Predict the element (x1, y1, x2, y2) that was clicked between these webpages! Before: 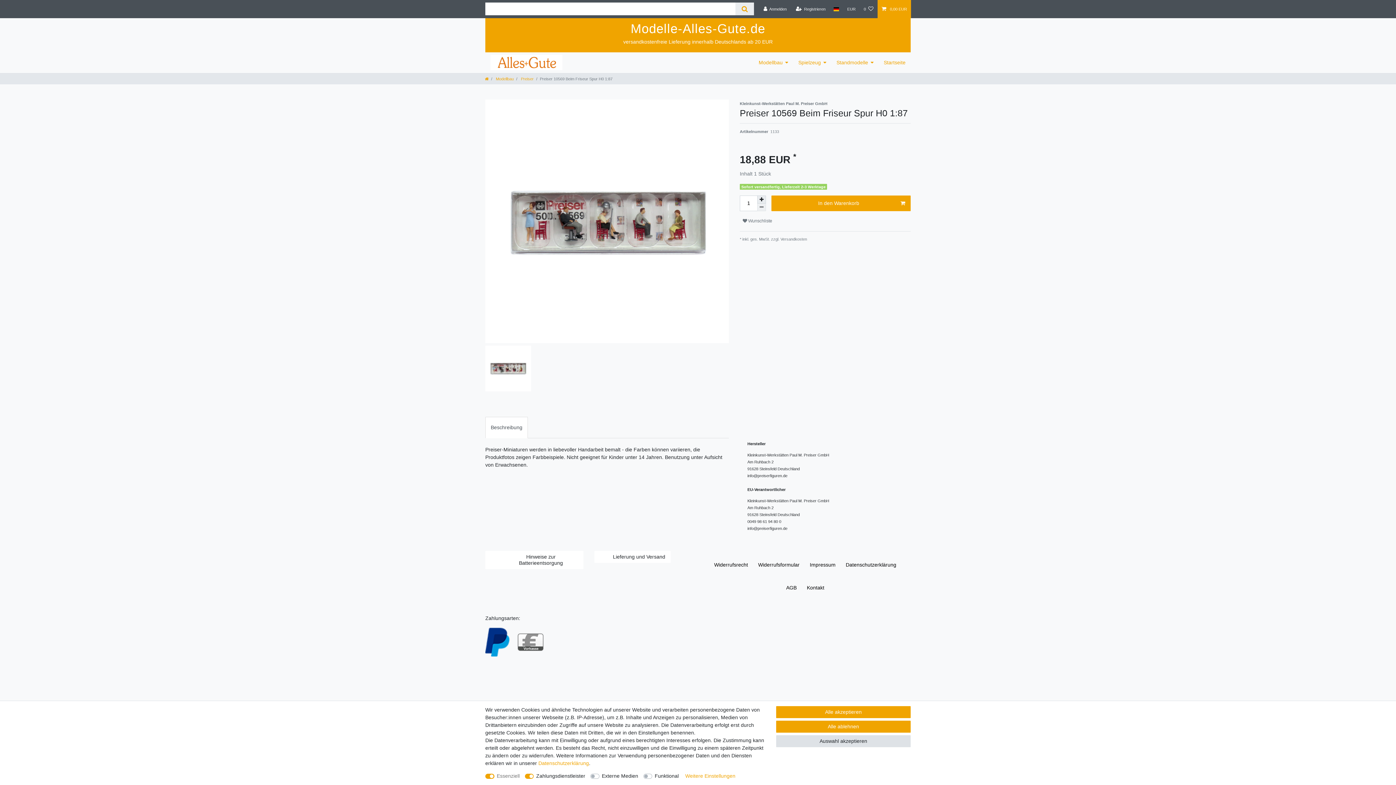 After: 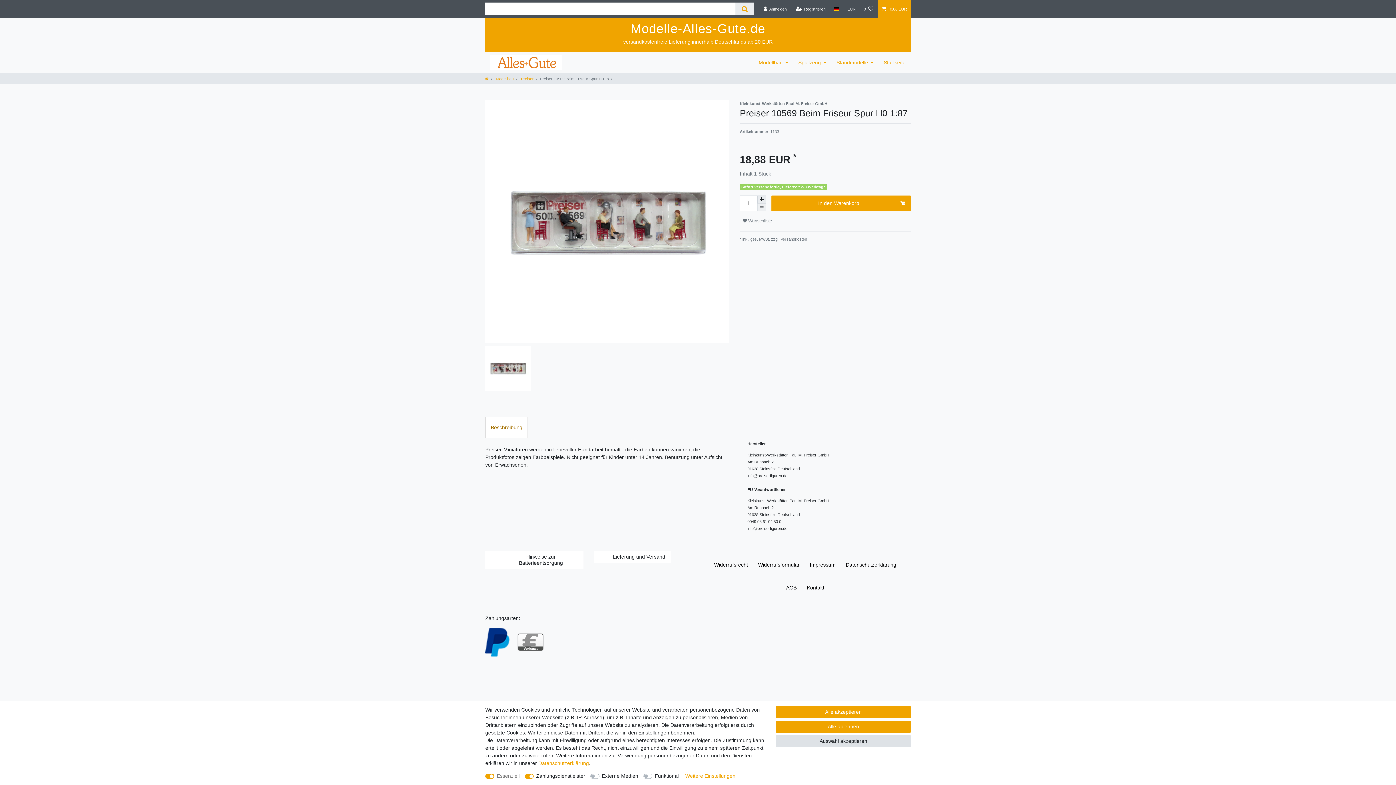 Action: bbox: (485, 417, 528, 438) label: Beschreibung